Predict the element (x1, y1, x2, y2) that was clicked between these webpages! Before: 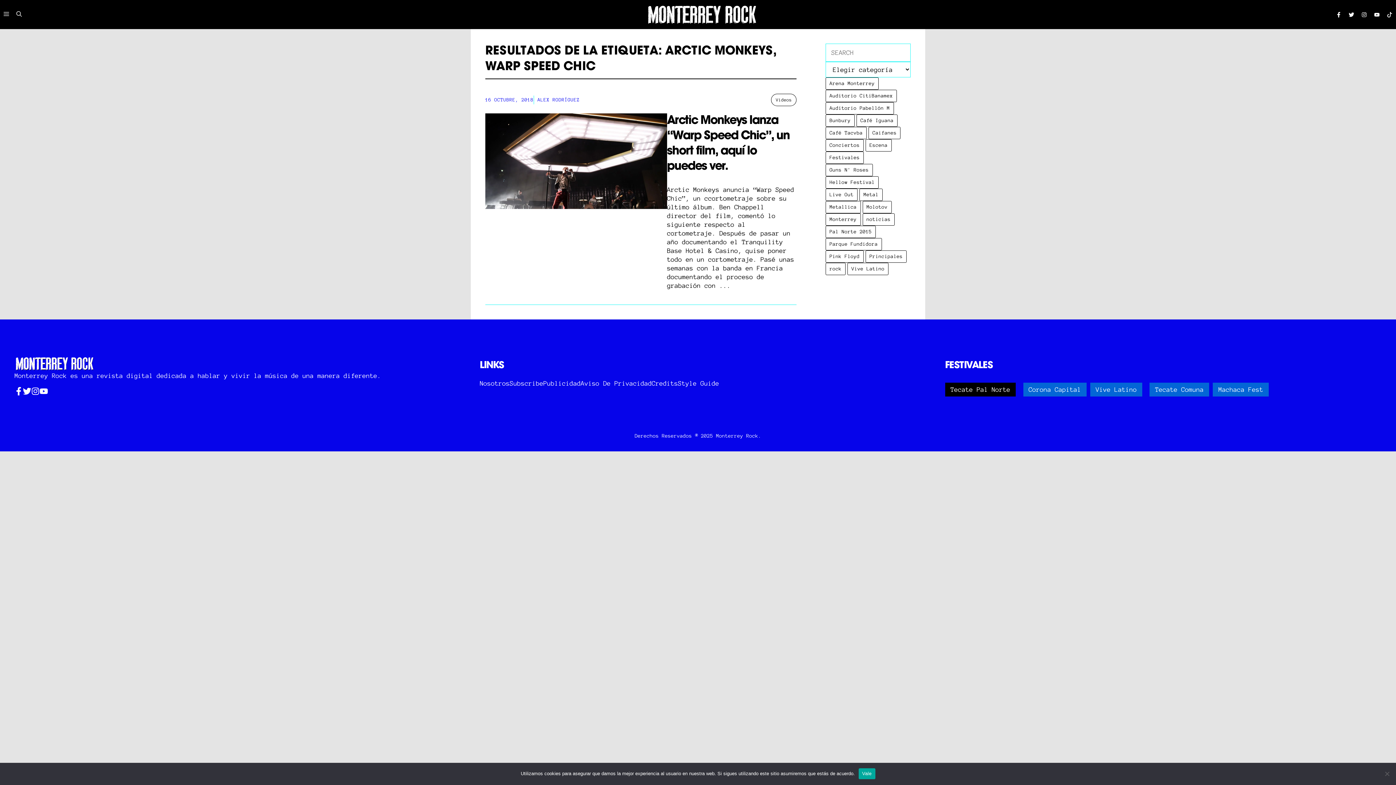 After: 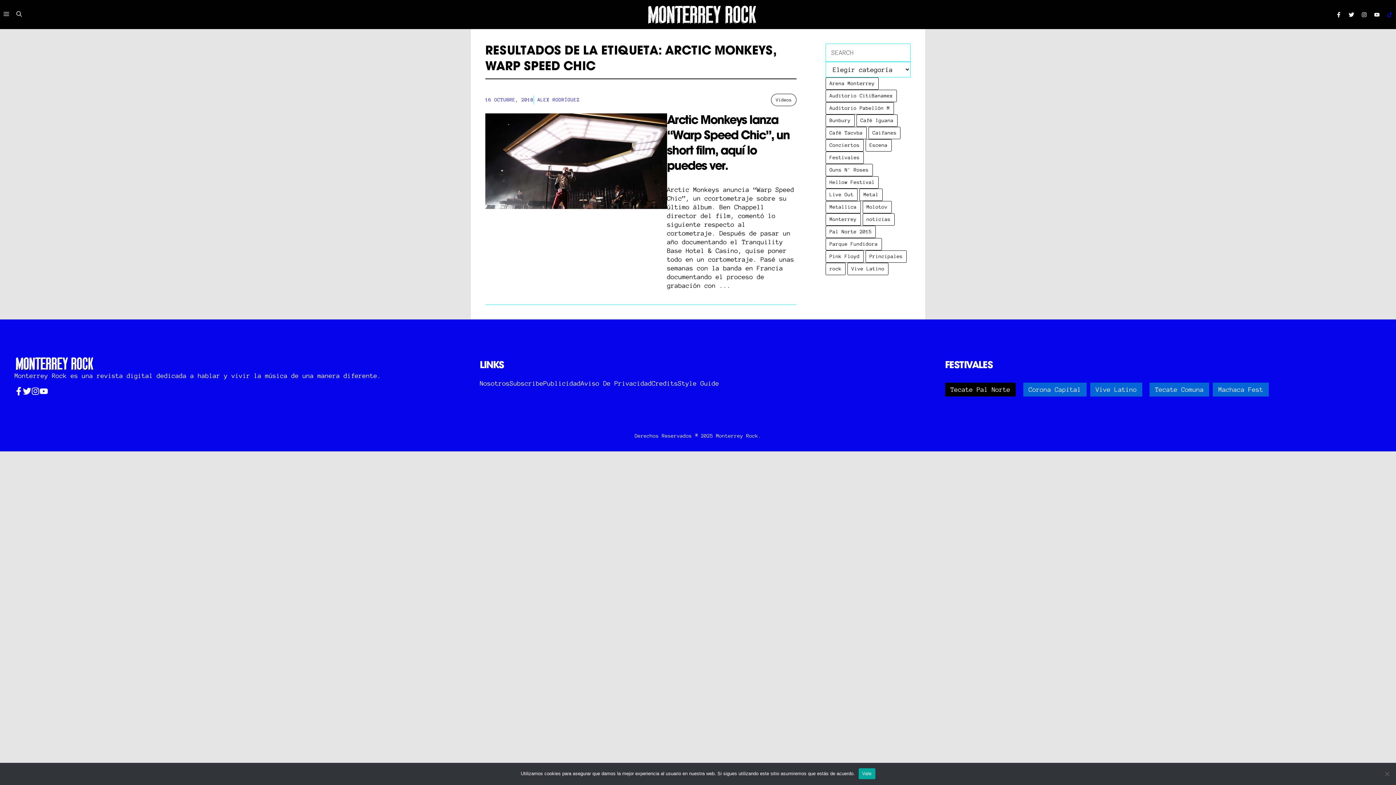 Action: bbox: (1383, 8, 1396, 20)